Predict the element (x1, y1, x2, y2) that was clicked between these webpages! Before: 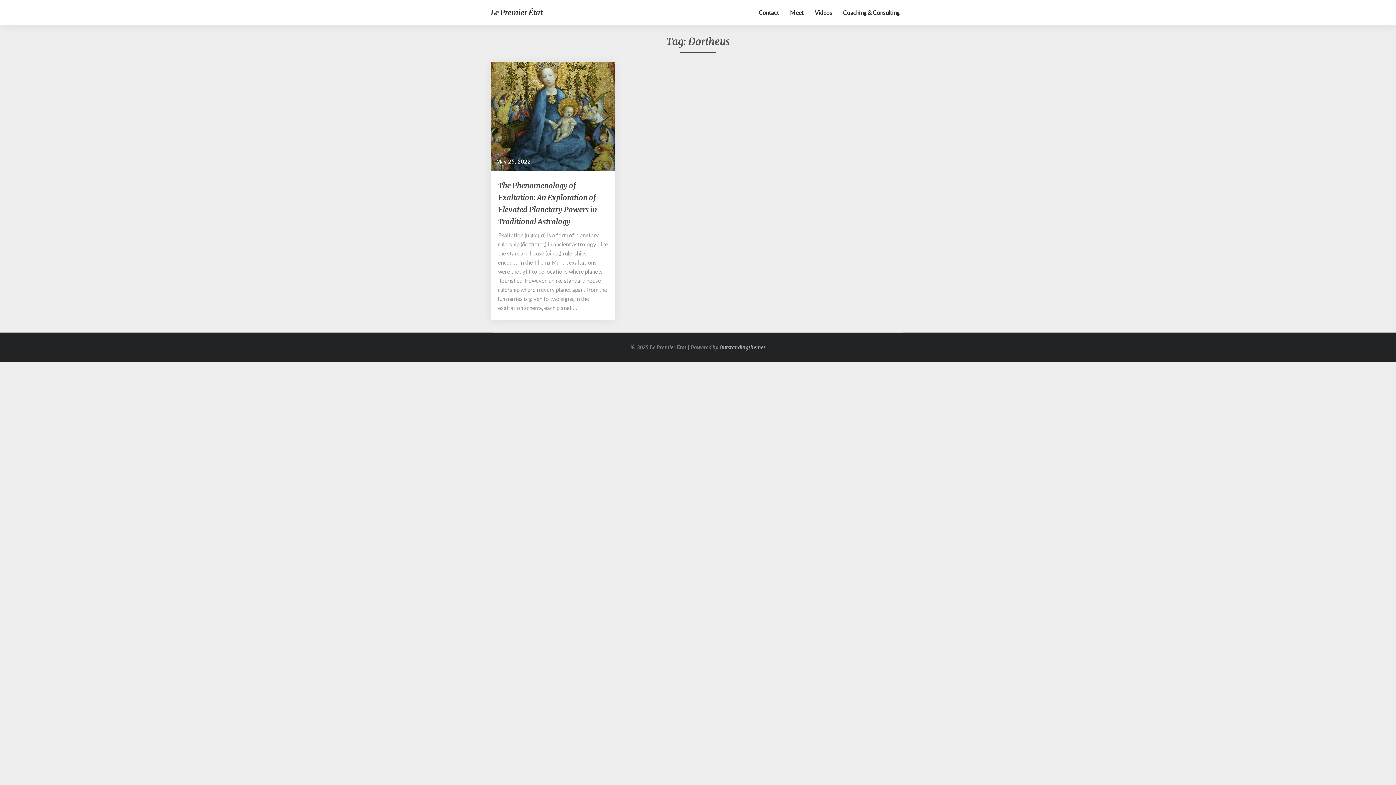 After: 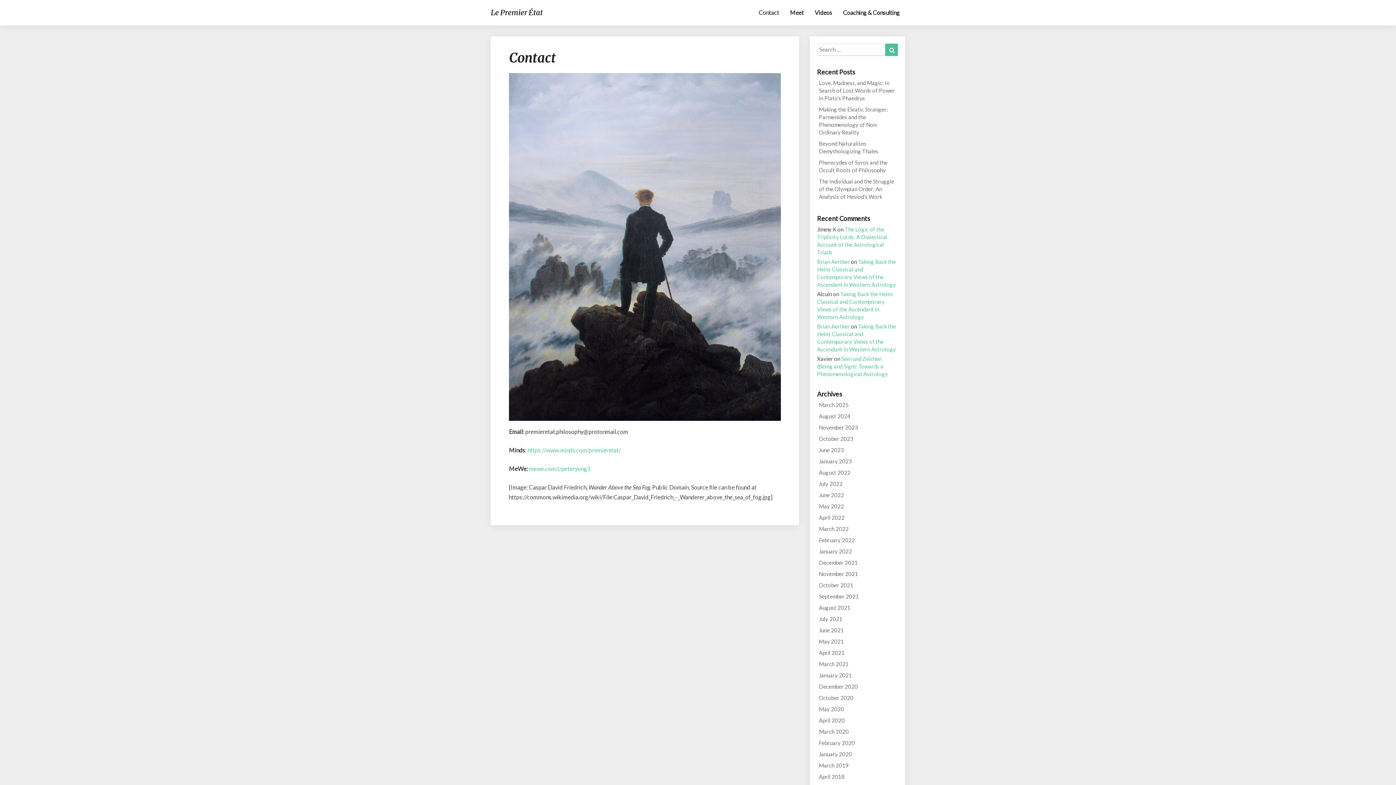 Action: bbox: (753, 0, 784, 25) label: Contact